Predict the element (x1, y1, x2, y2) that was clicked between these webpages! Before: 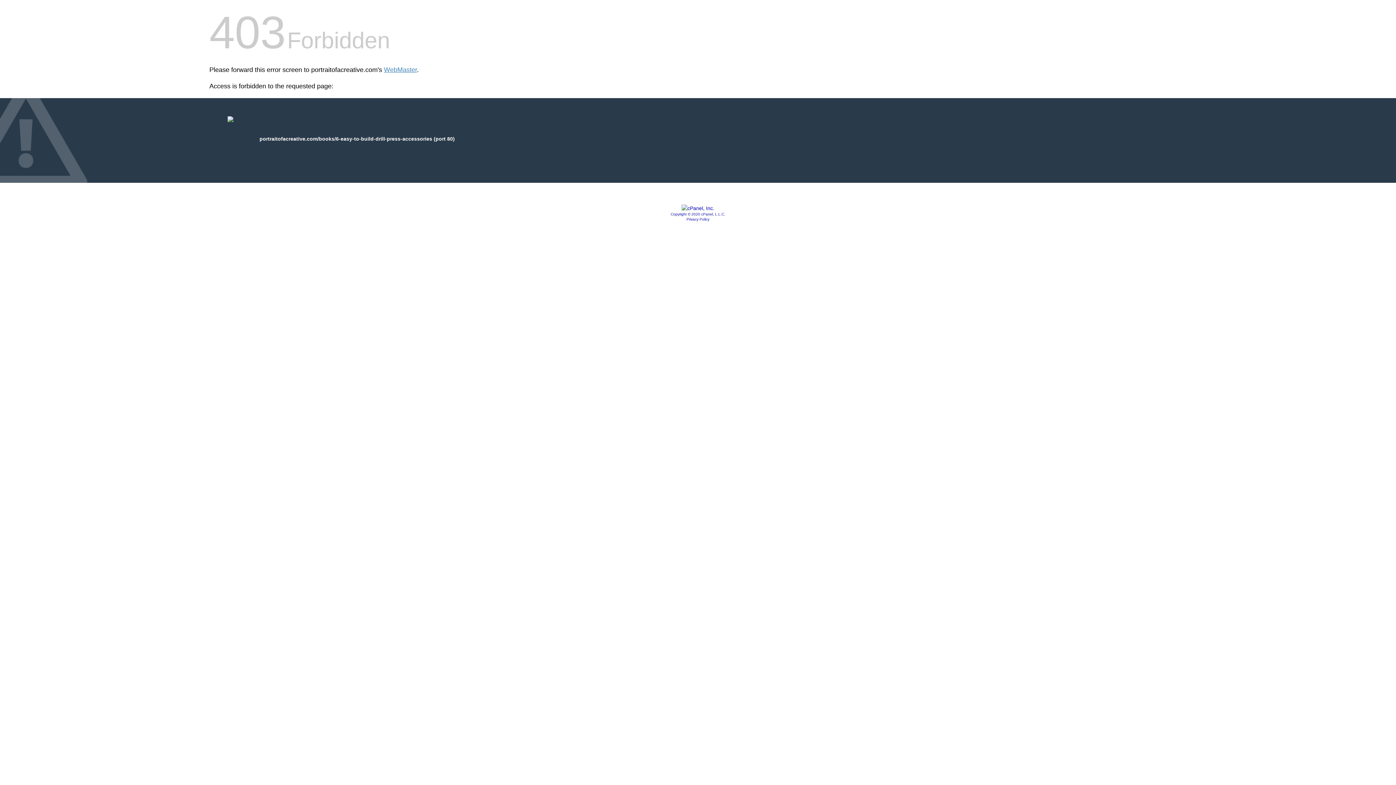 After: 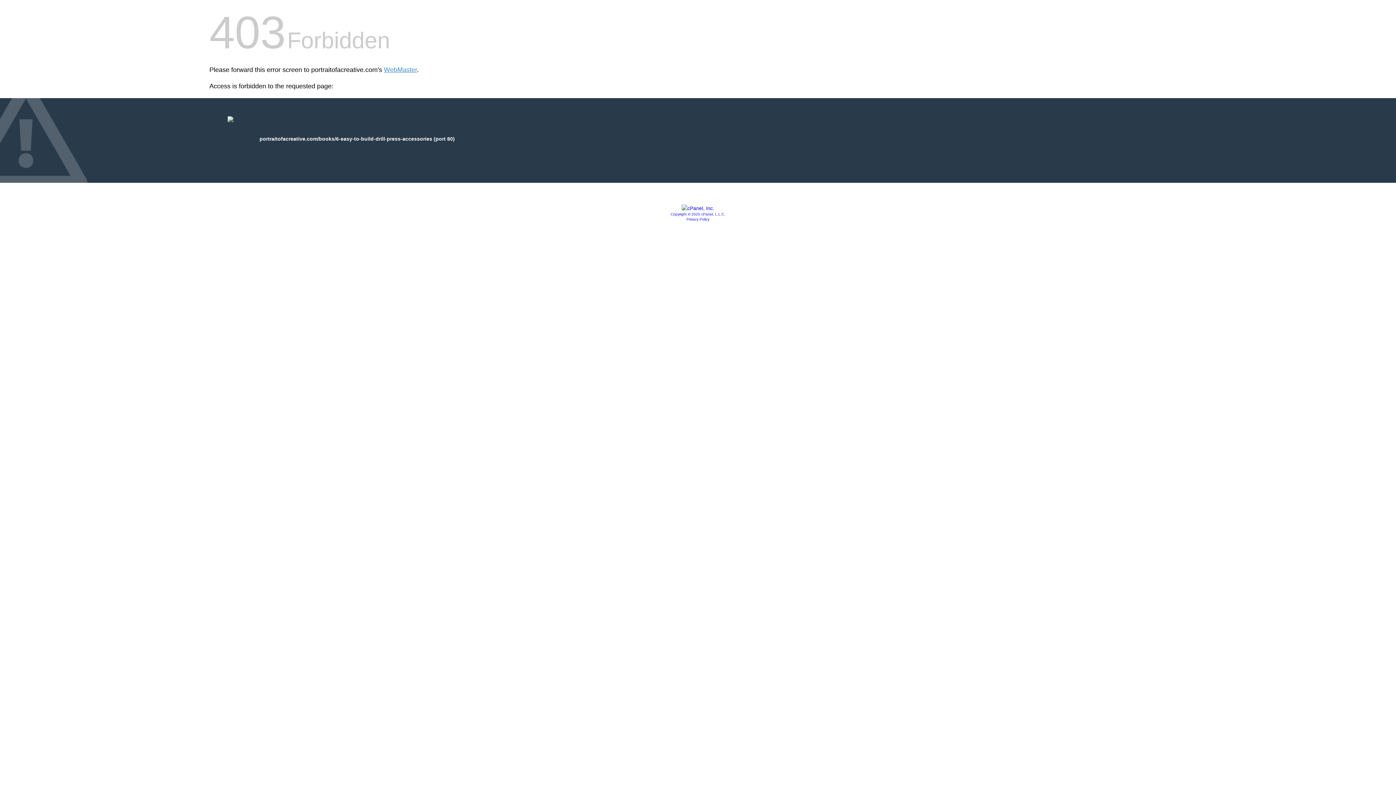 Action: bbox: (681, 205, 714, 211)